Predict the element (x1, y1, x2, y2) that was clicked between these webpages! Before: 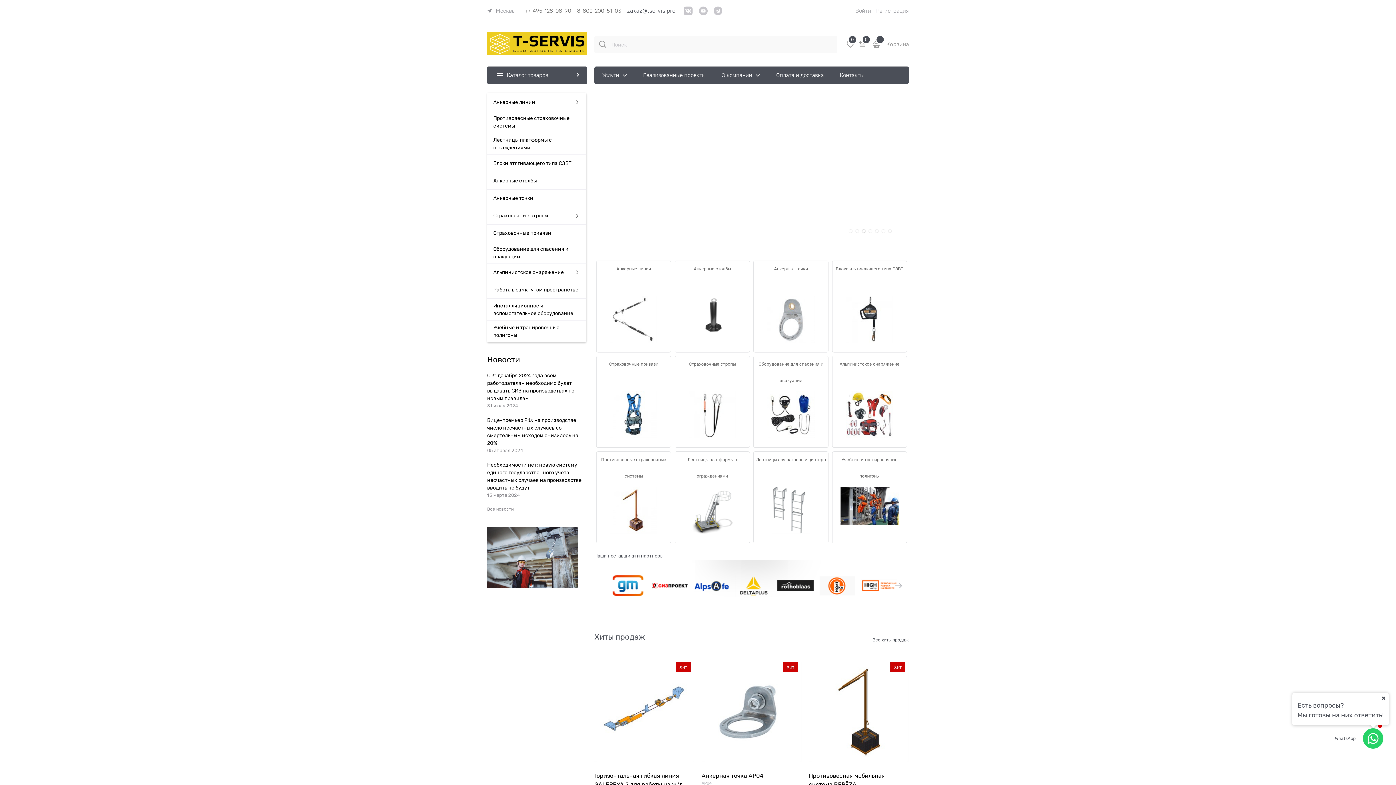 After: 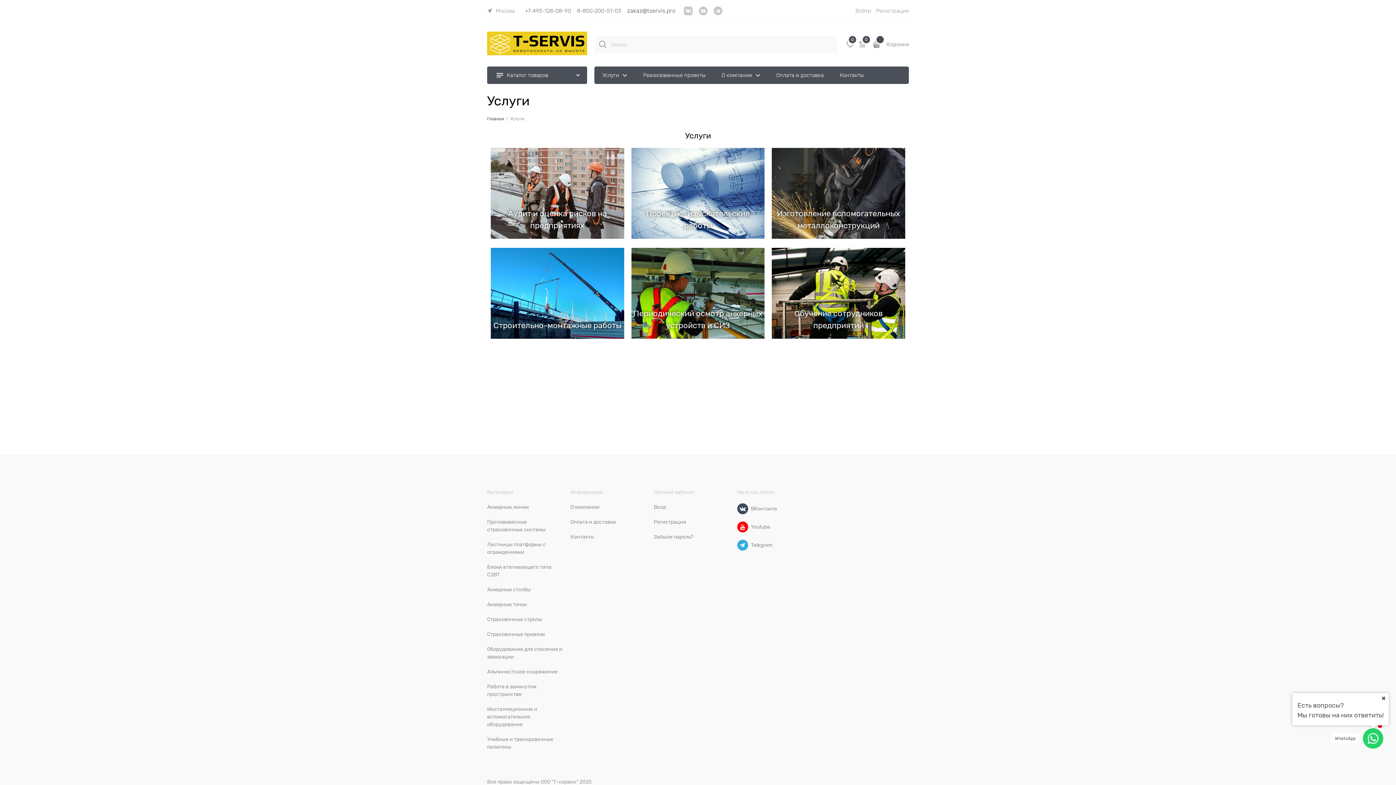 Action: label: Услуги bbox: (594, 66, 635, 84)